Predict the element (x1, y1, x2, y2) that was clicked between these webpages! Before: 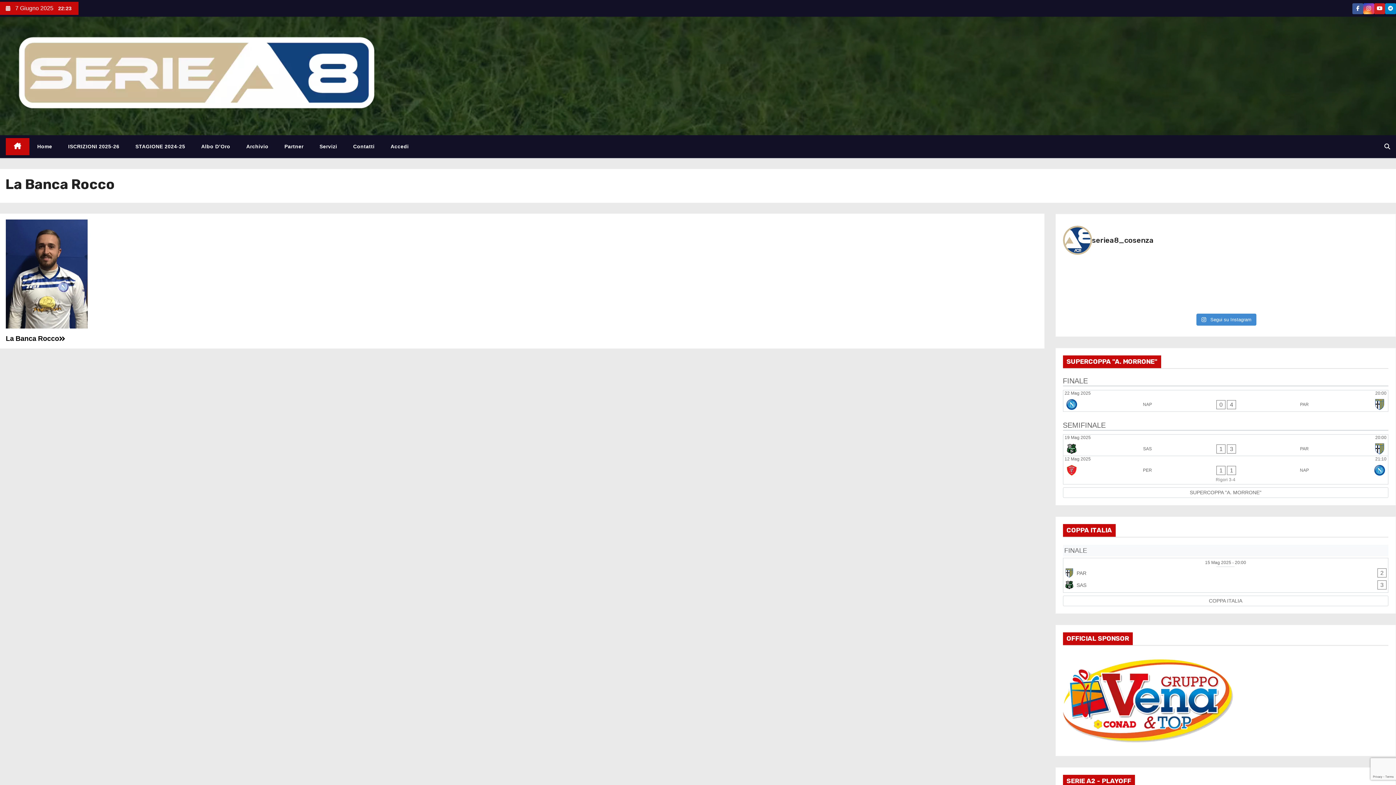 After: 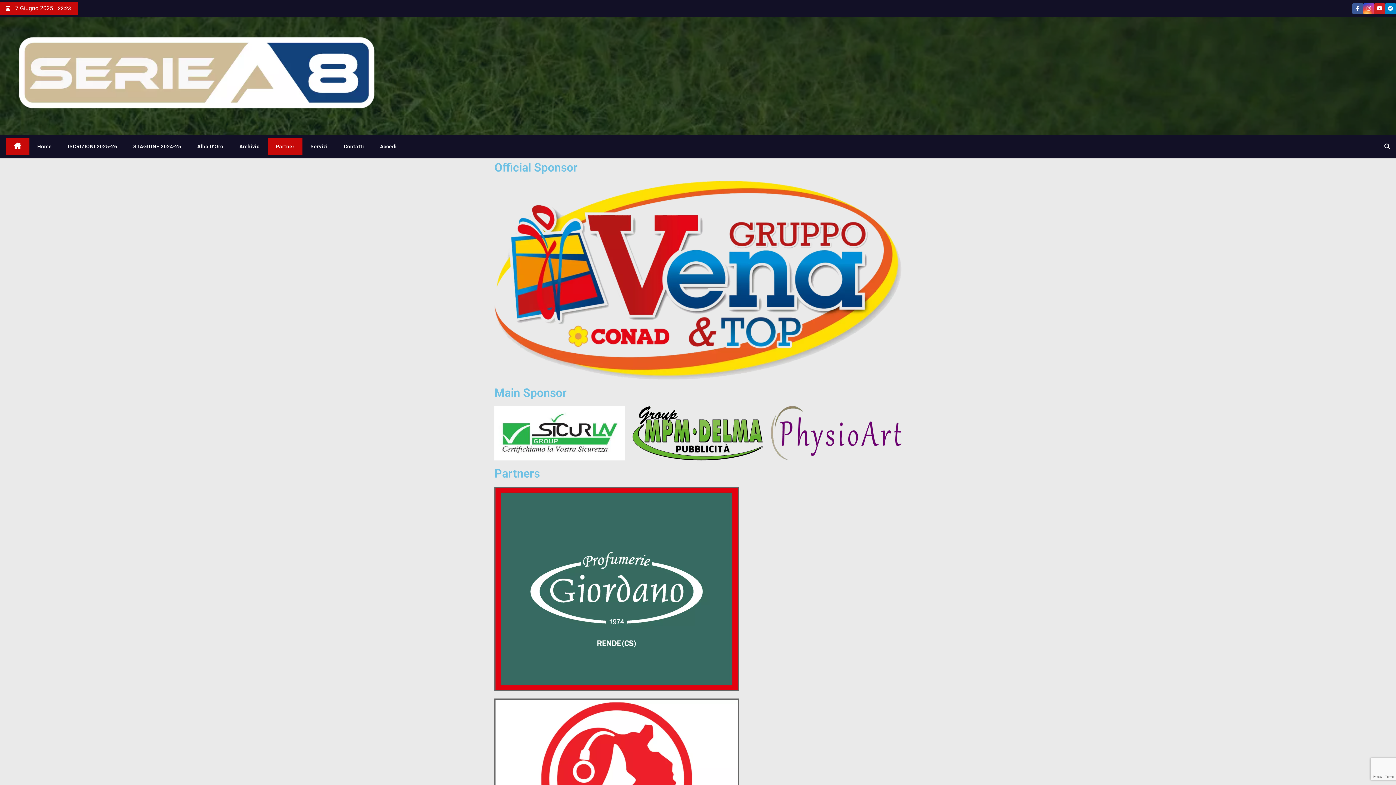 Action: bbox: (276, 138, 311, 155) label: Partner